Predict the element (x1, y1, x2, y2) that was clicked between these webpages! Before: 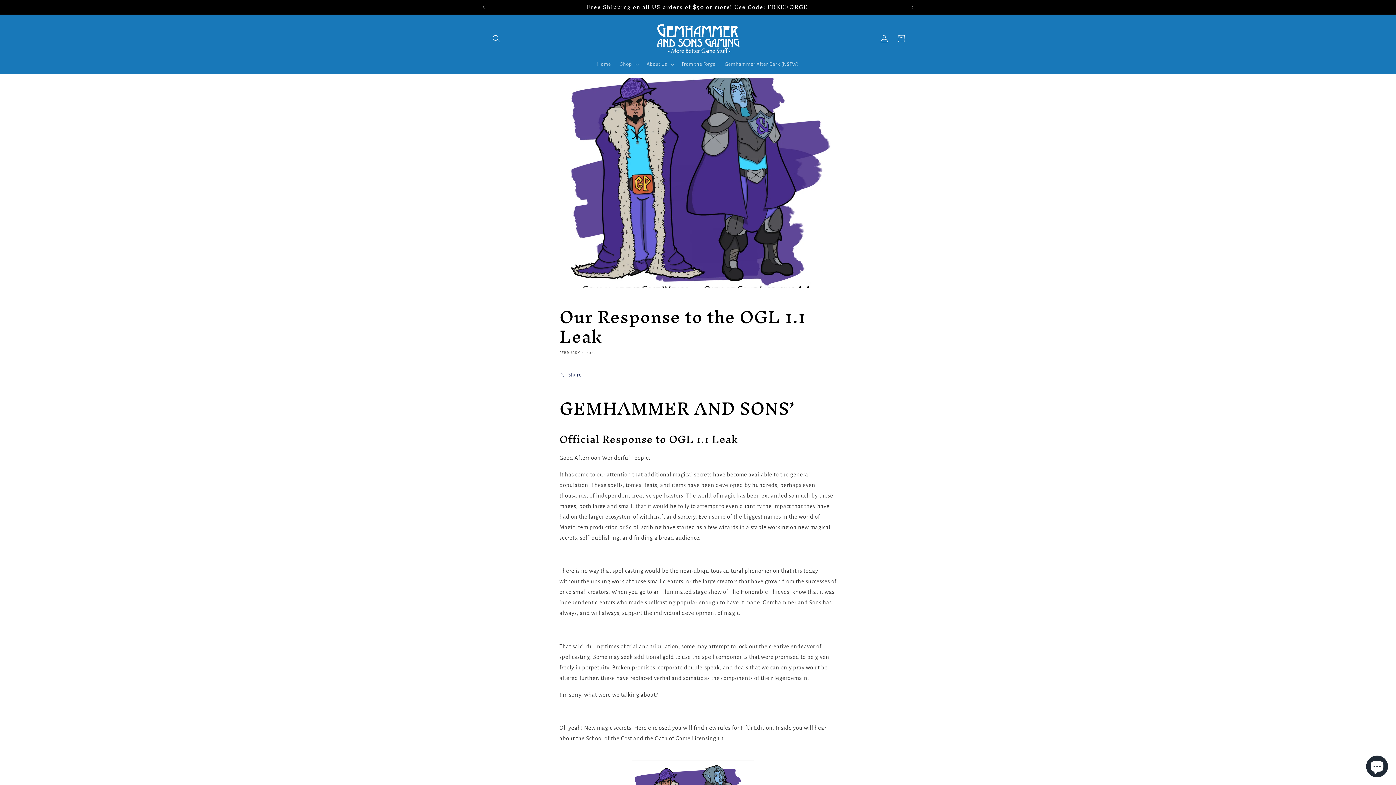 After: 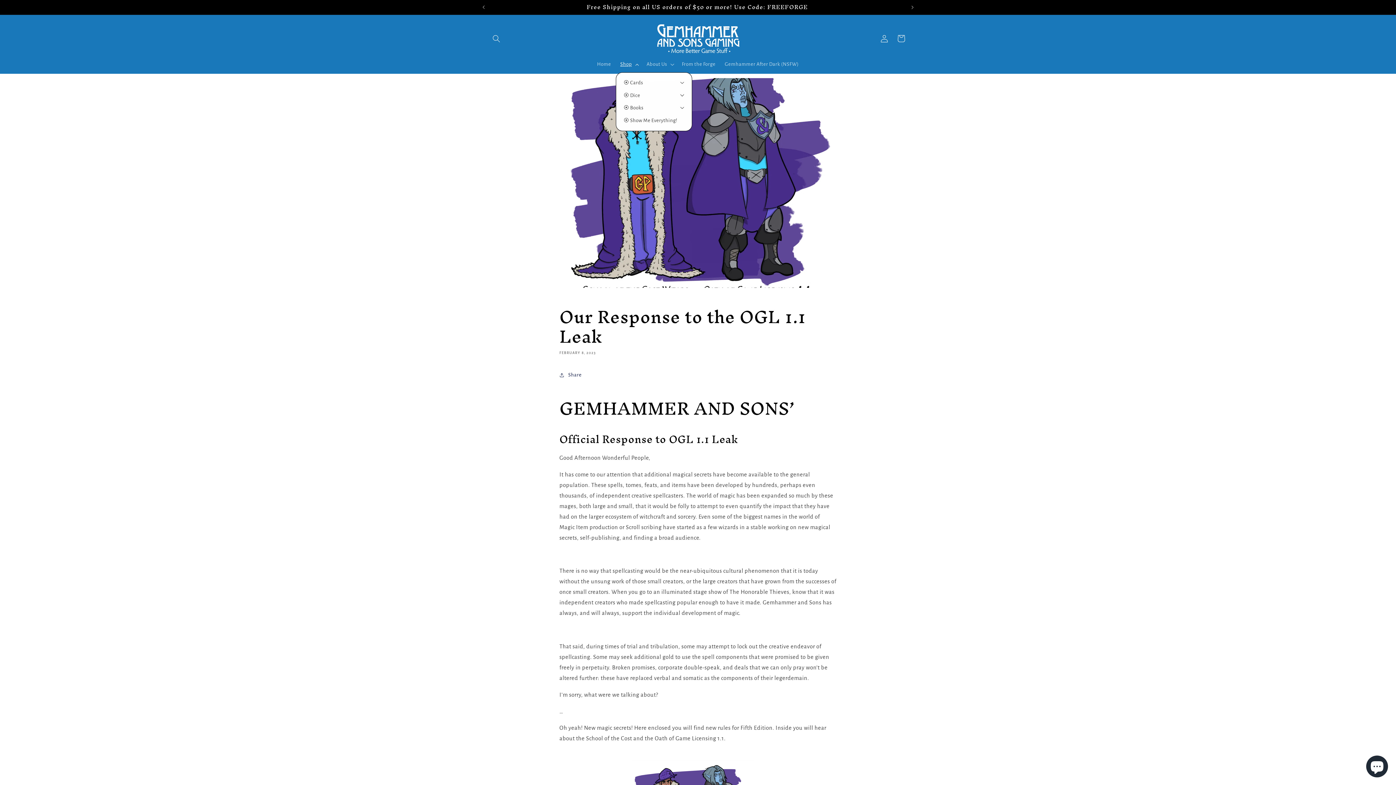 Action: bbox: (615, 56, 642, 72) label: Shop